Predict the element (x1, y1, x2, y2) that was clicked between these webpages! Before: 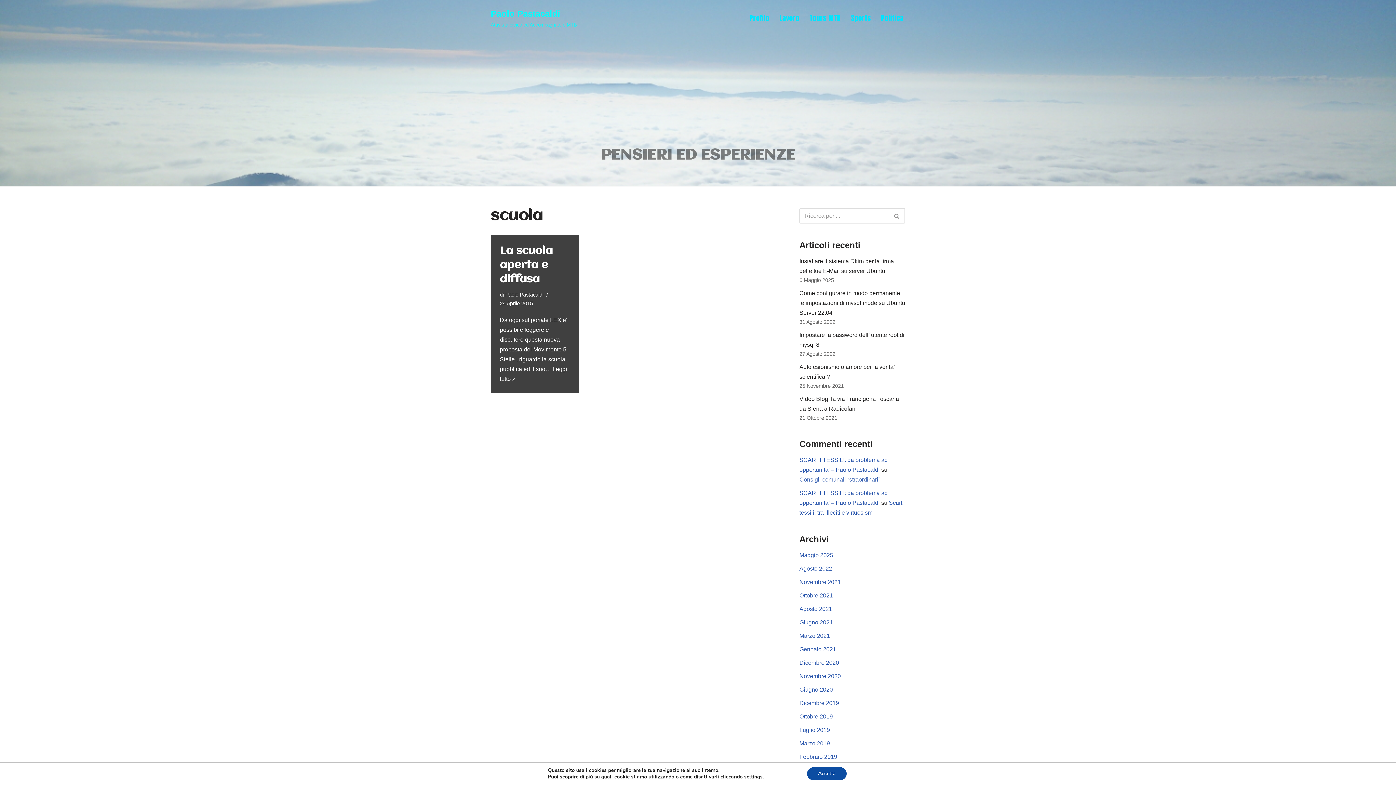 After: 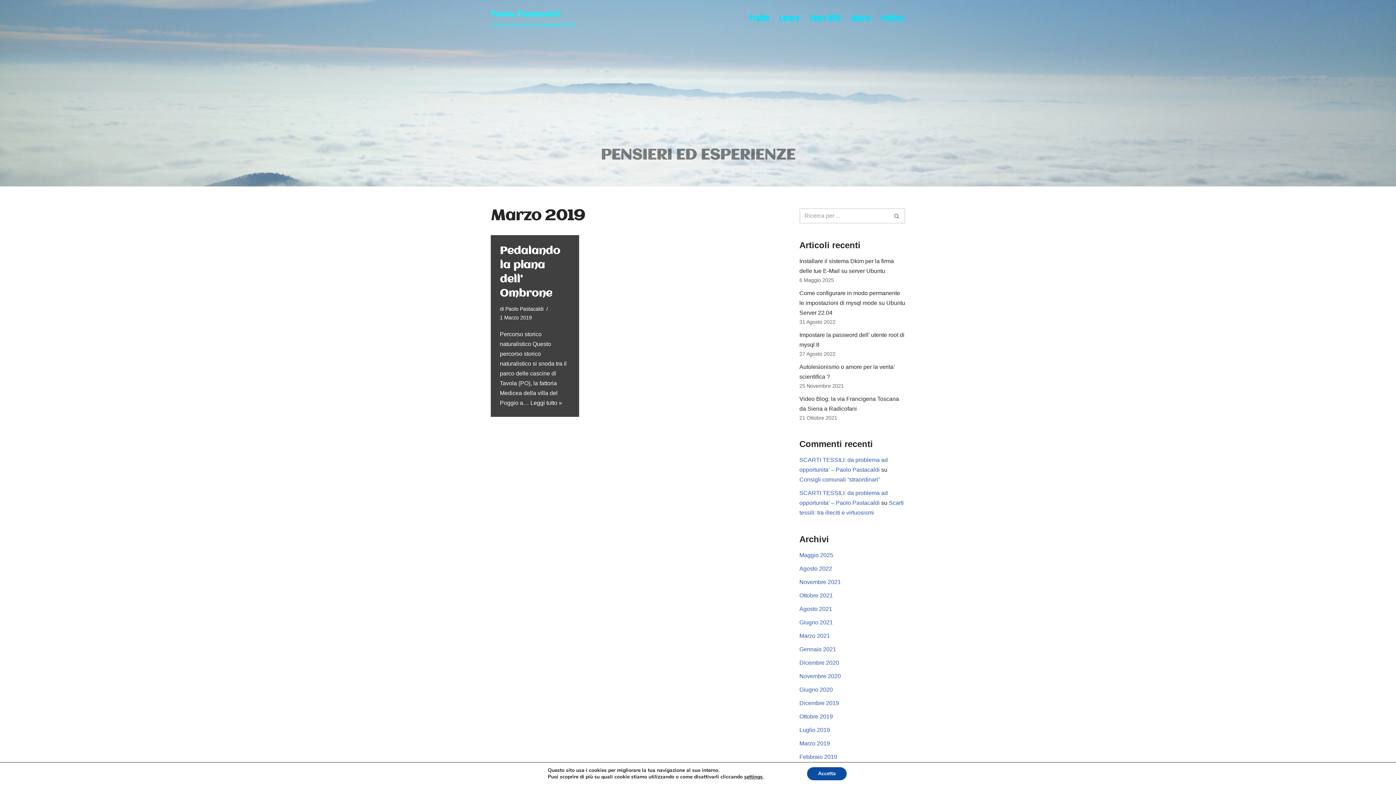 Action: label: Marzo 2019 bbox: (799, 740, 830, 746)